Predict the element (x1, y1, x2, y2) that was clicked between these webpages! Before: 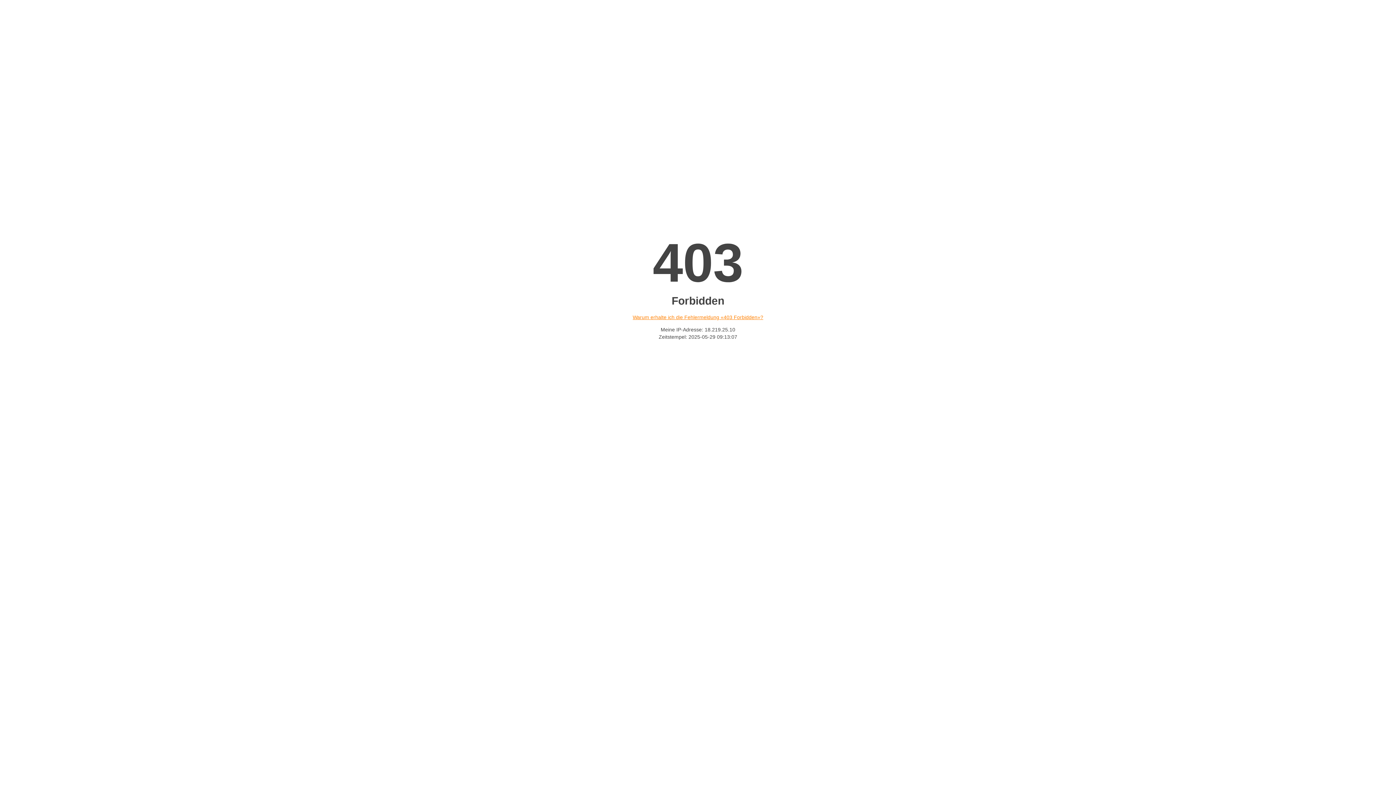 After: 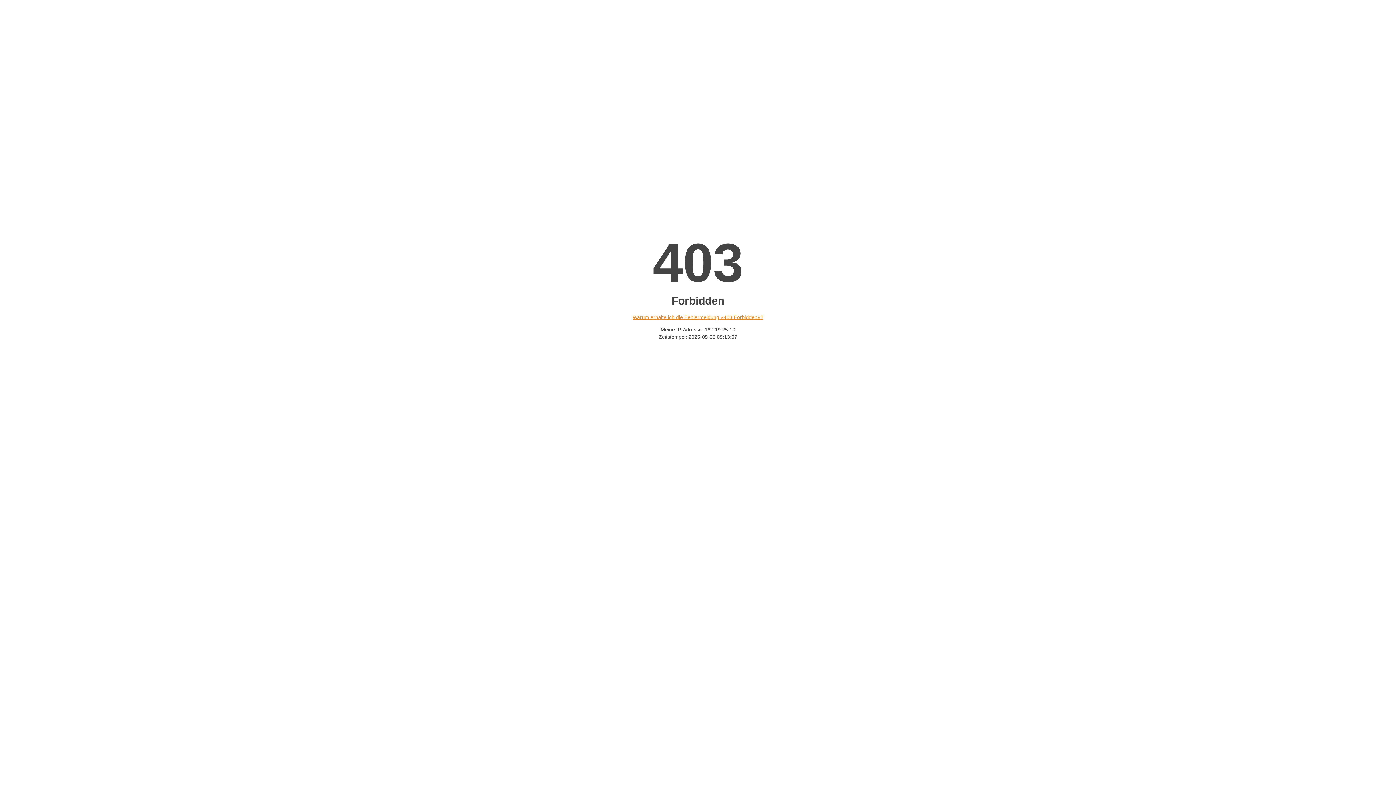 Action: bbox: (632, 314, 763, 320) label: Warum erhalte ich die Fehlermeldung «403 Forbidden»?